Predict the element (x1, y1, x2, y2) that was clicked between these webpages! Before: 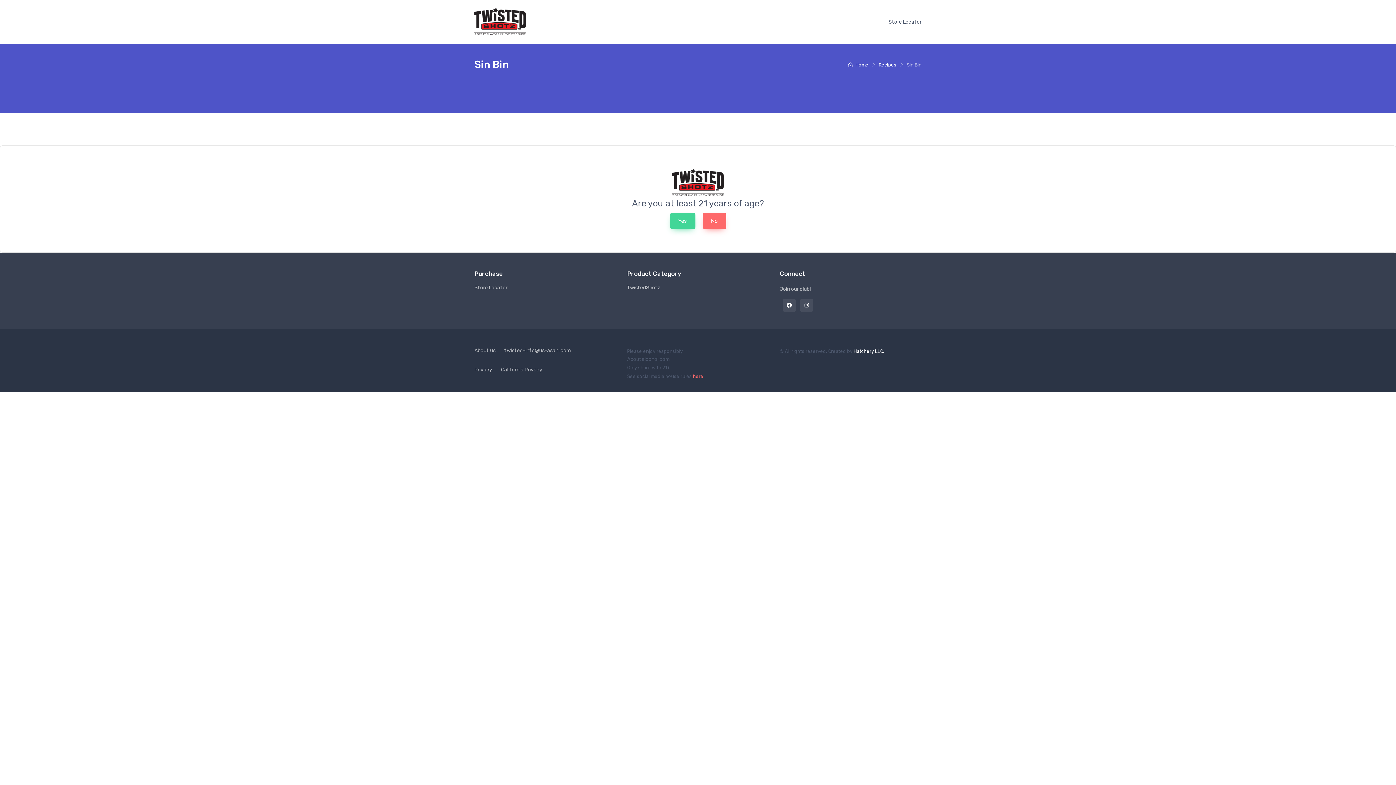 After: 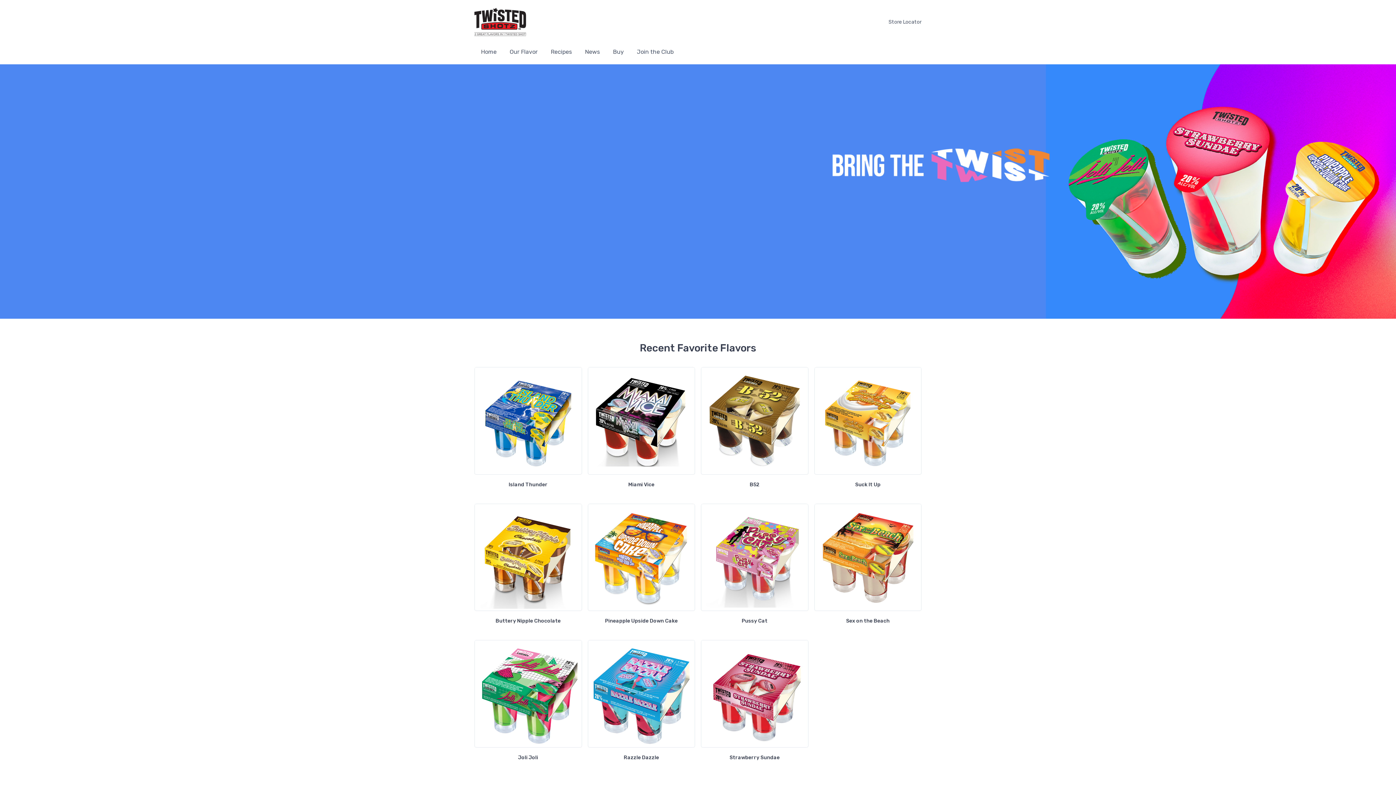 Action: bbox: (474, 4, 526, 39)